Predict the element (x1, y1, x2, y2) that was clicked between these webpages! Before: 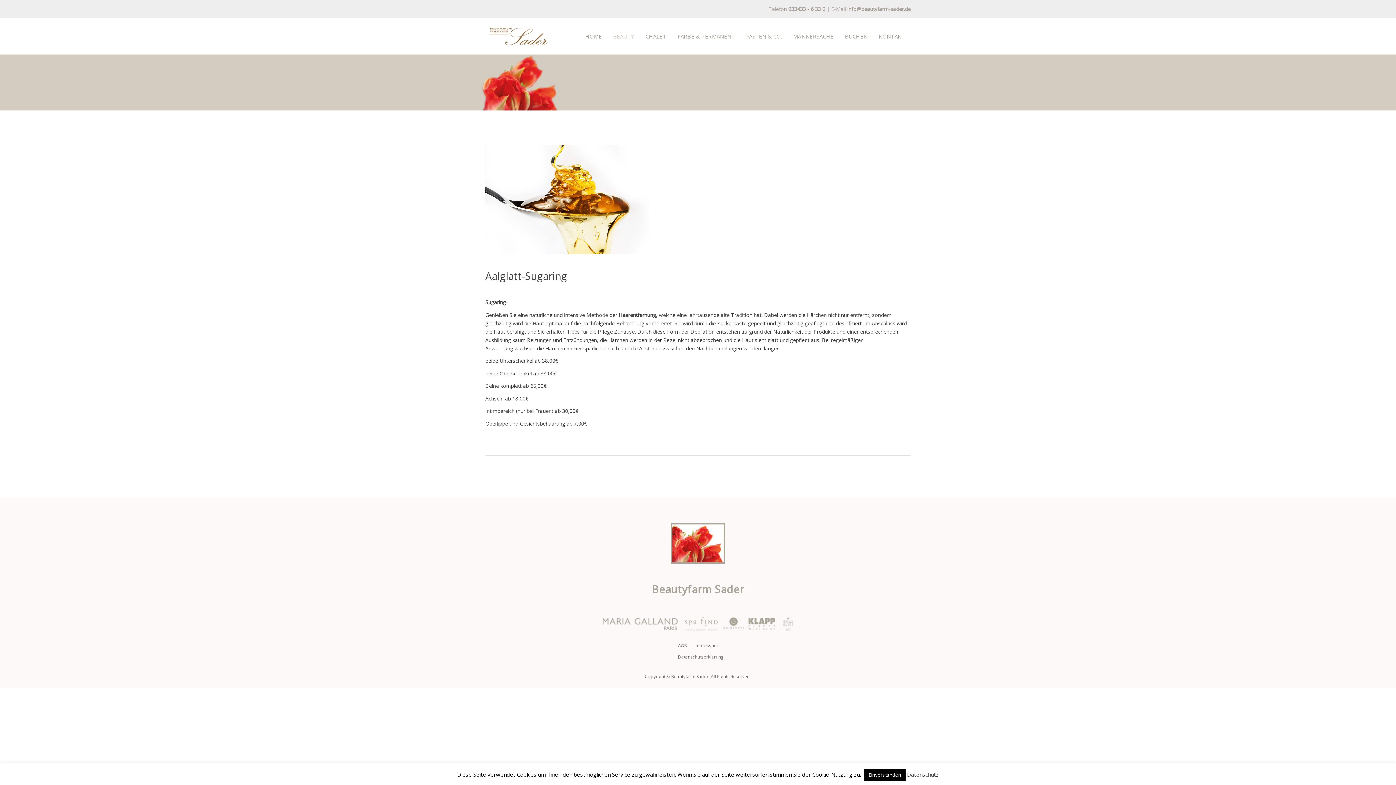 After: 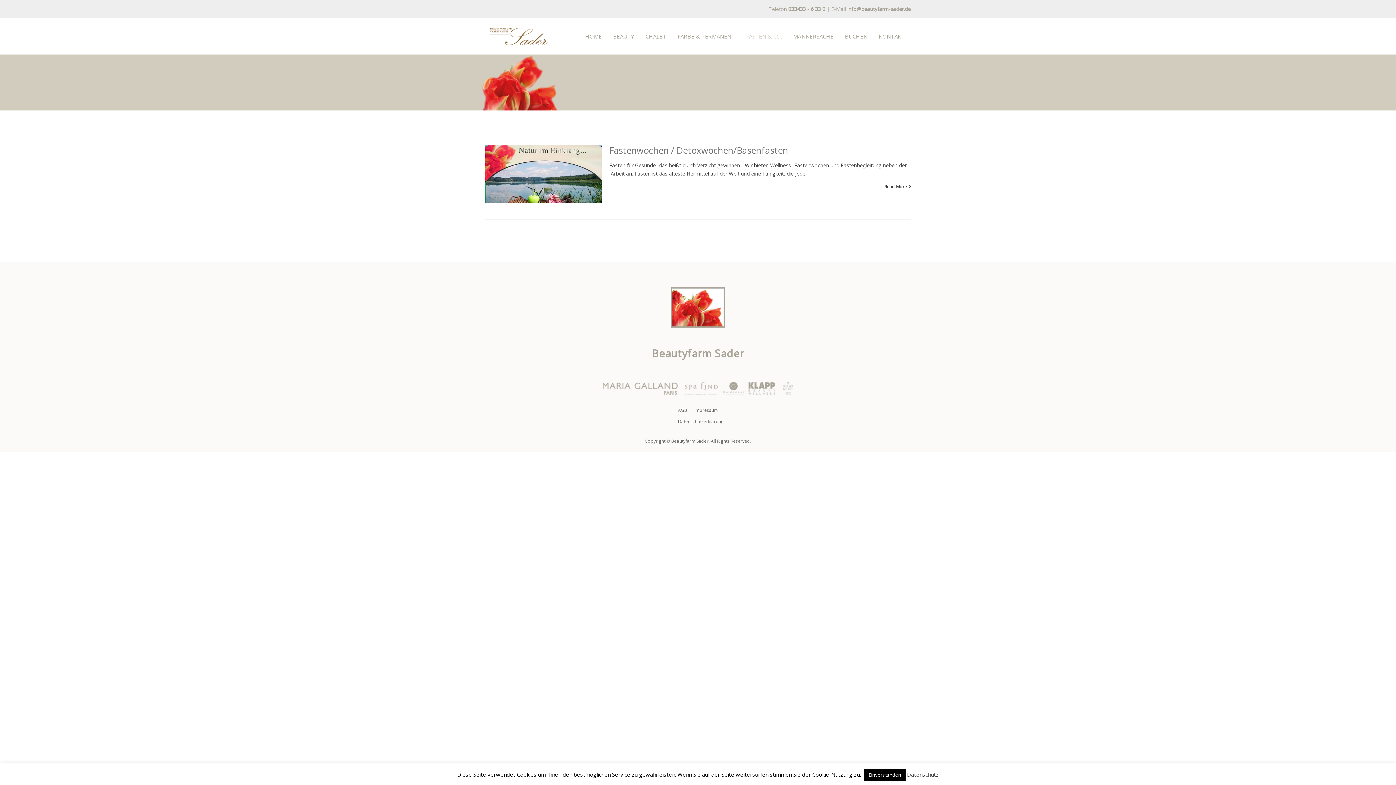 Action: bbox: (740, 18, 787, 54) label: FASTEN & CO.